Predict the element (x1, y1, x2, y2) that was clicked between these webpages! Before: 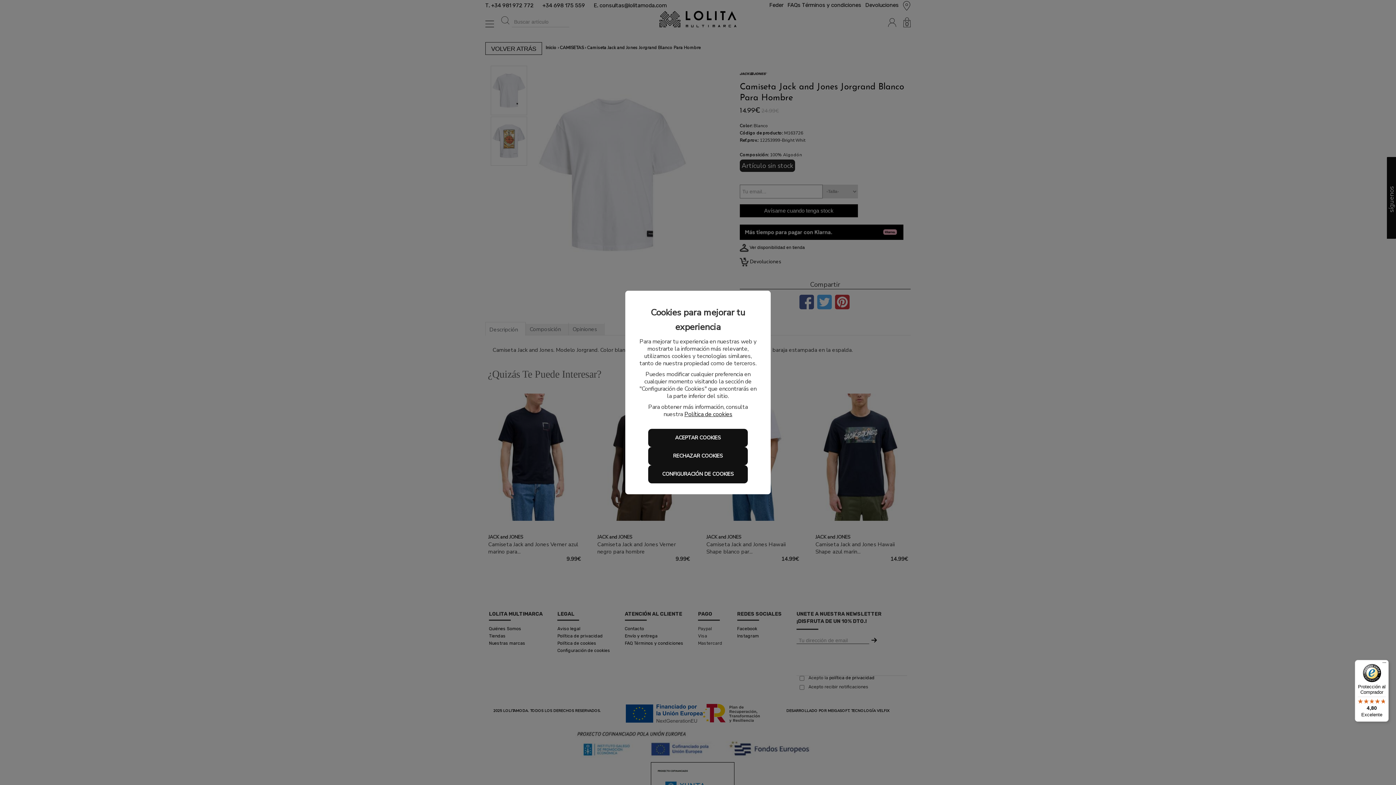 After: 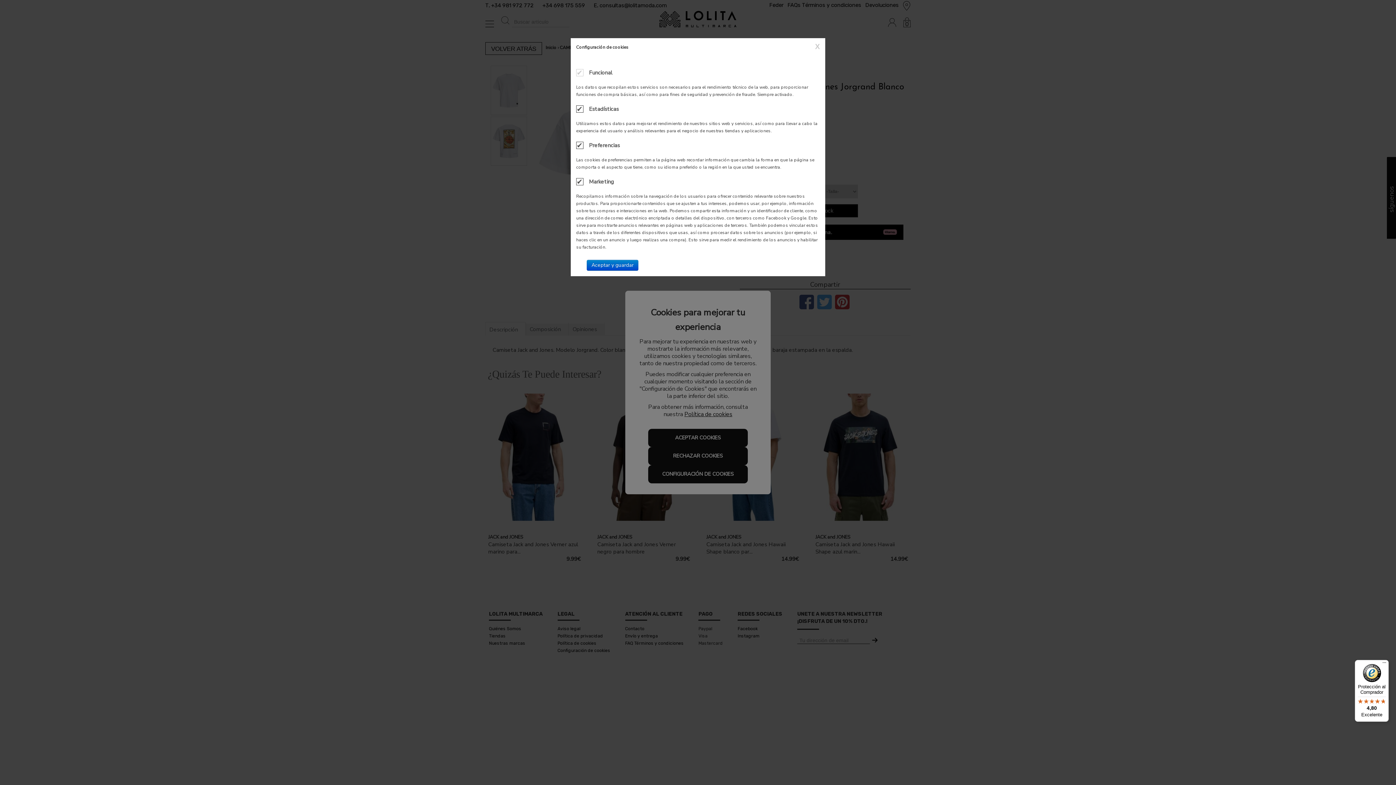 Action: label: CONFIGURACIÓN DE COOKIES bbox: (648, 465, 747, 483)